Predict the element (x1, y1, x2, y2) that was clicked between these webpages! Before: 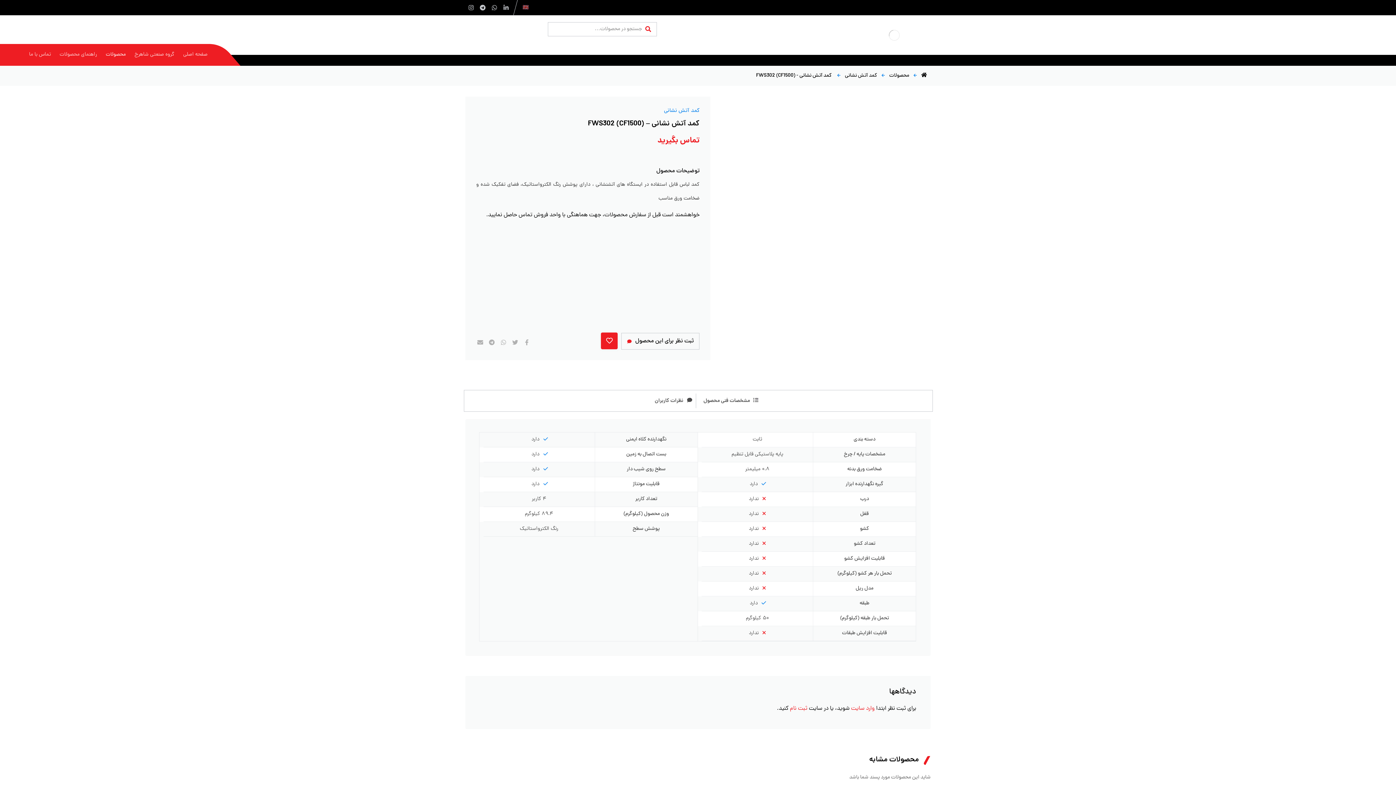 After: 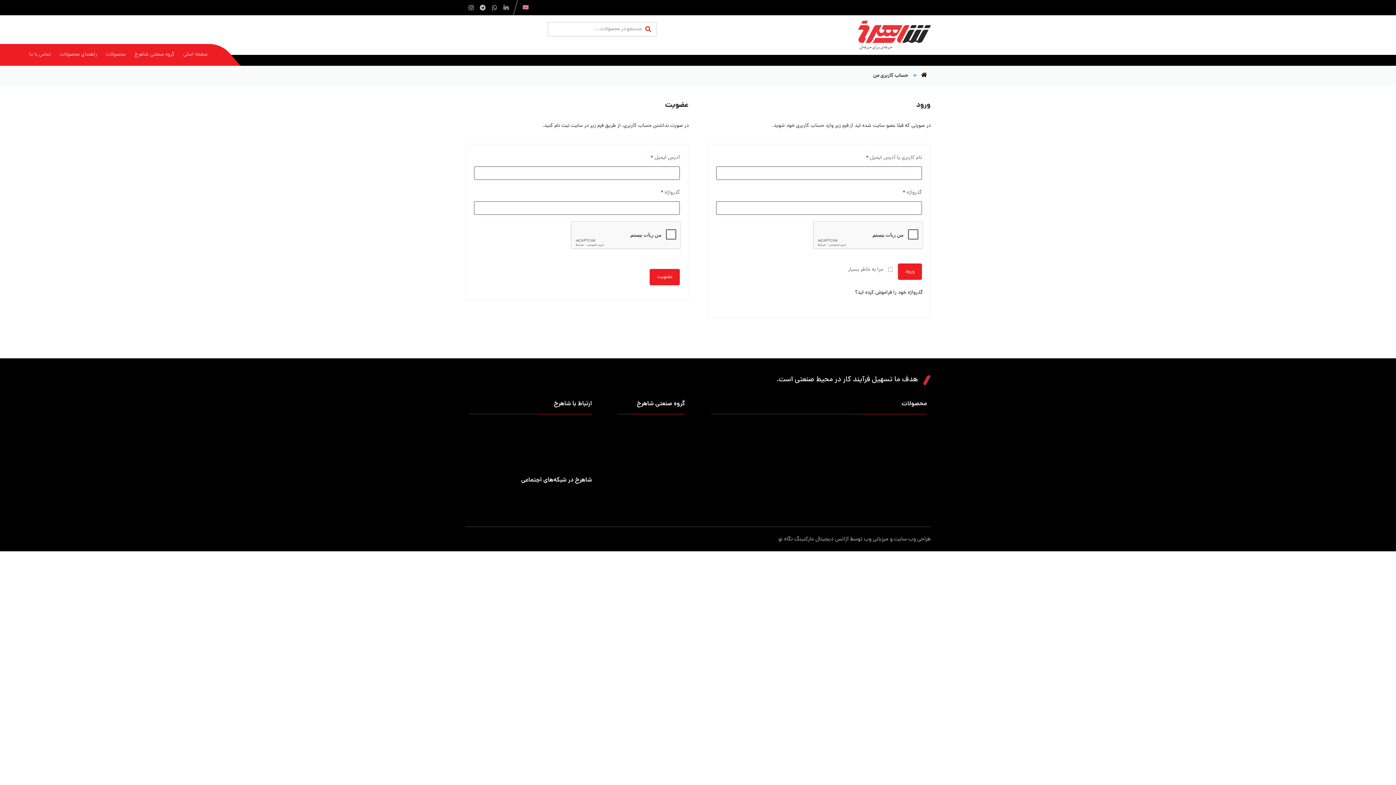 Action: label: وارد سایت  bbox: (849, 704, 874, 713)